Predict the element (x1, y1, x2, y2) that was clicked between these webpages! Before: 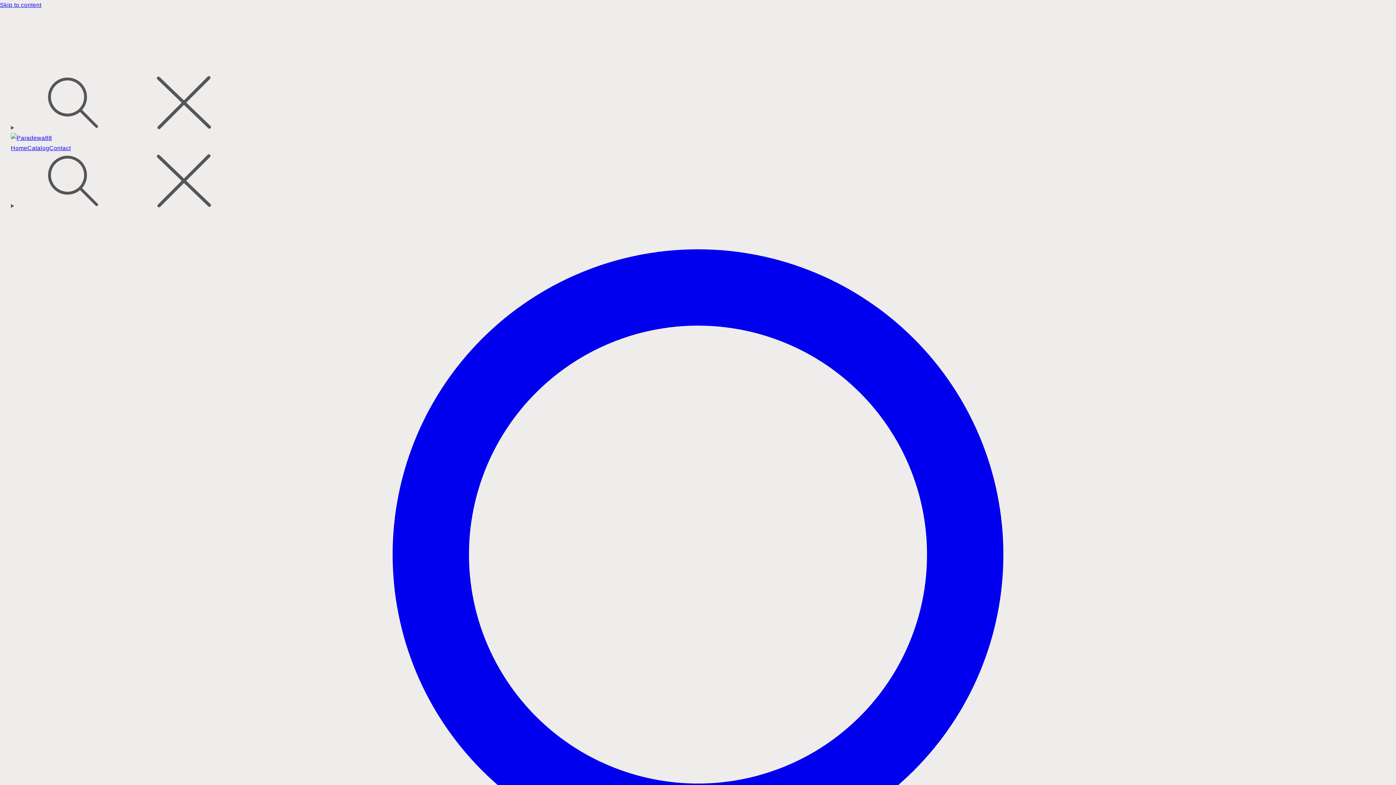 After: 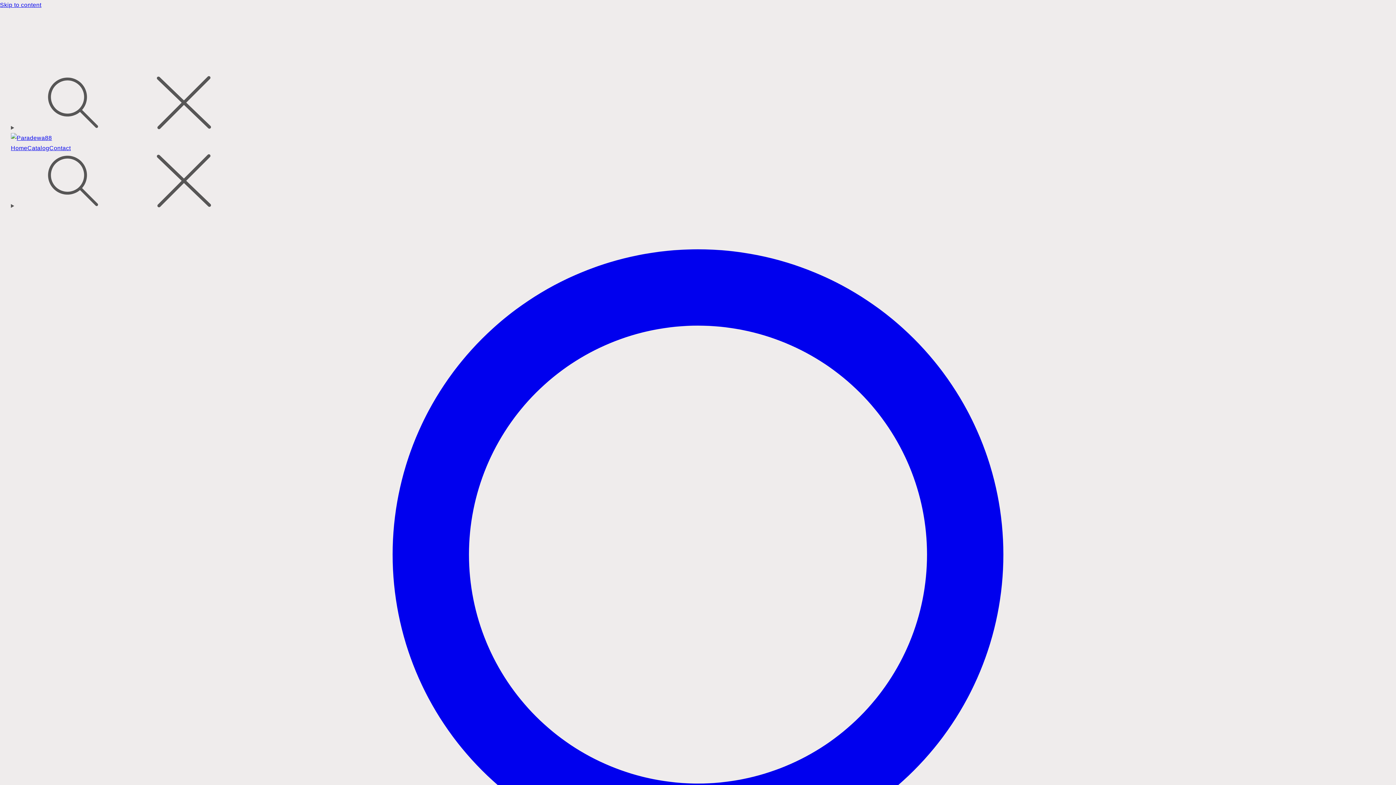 Action: bbox: (10, 133, 1385, 143)